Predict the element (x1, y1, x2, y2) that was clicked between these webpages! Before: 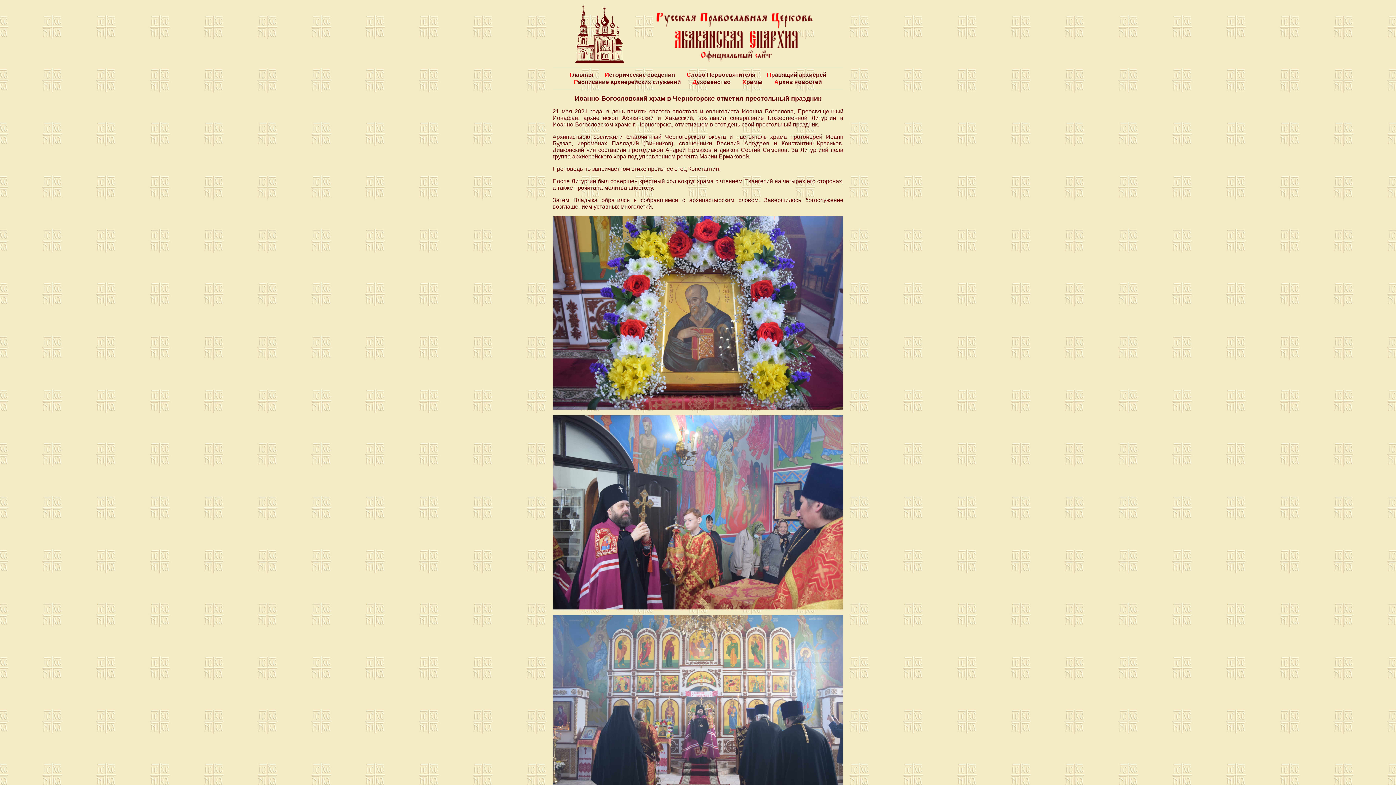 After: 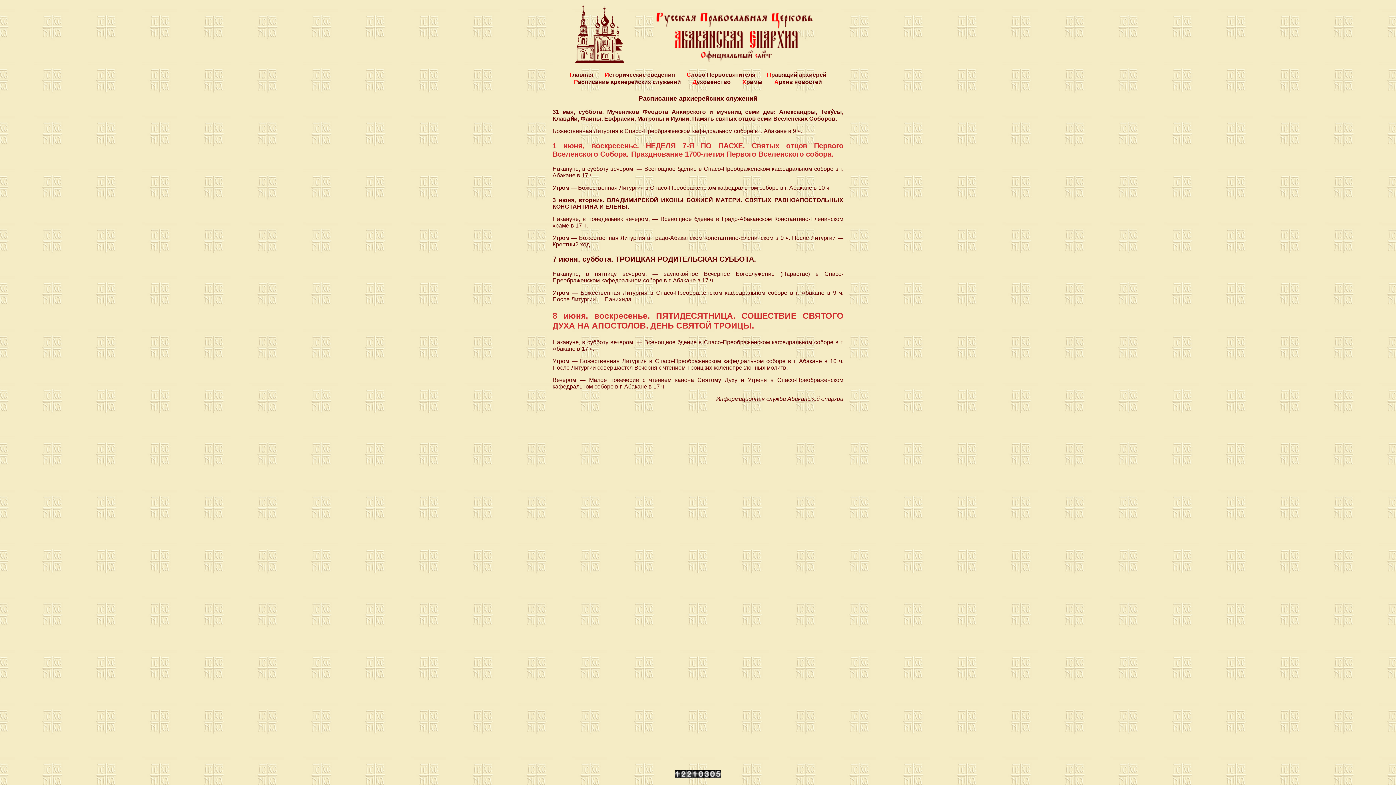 Action: bbox: (574, 78, 681, 85) label: Расписание архиерейских служений